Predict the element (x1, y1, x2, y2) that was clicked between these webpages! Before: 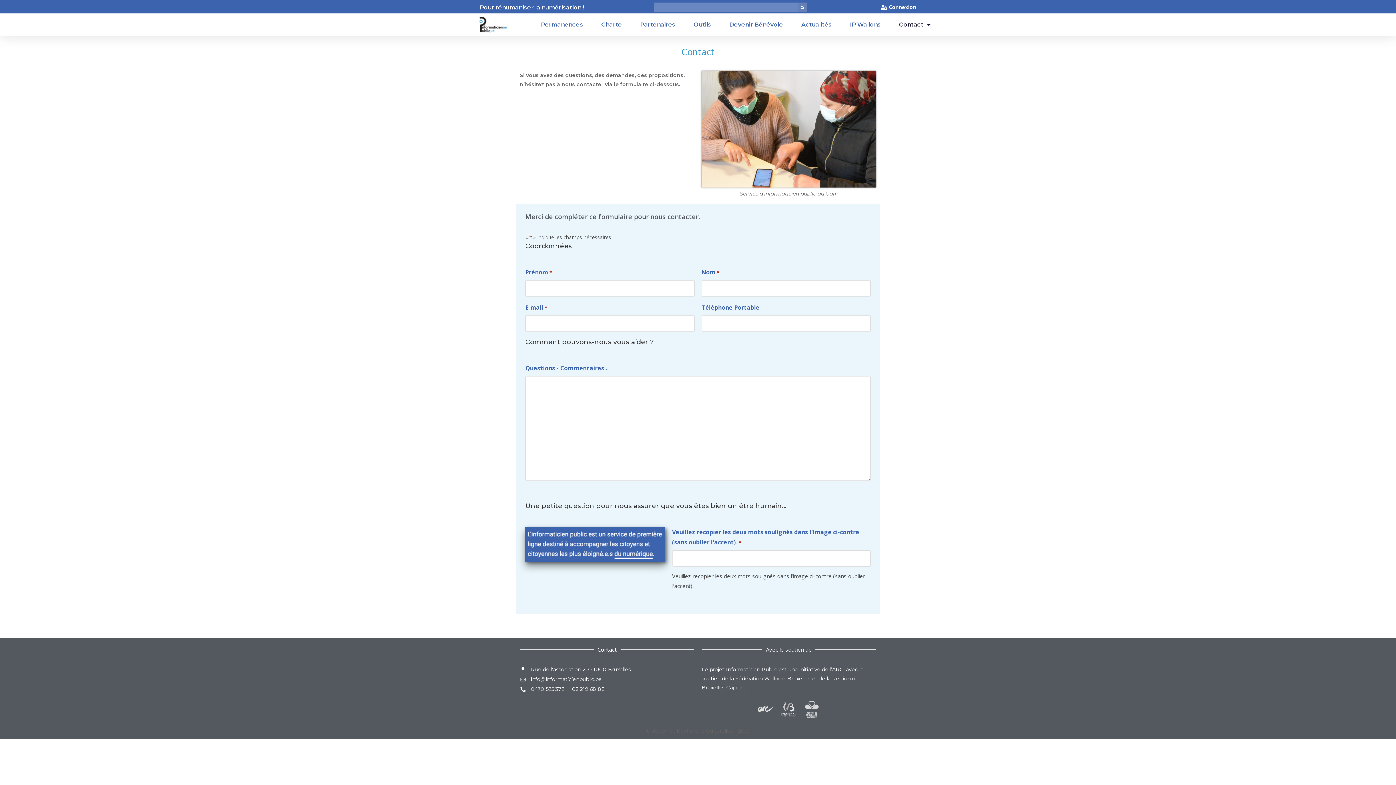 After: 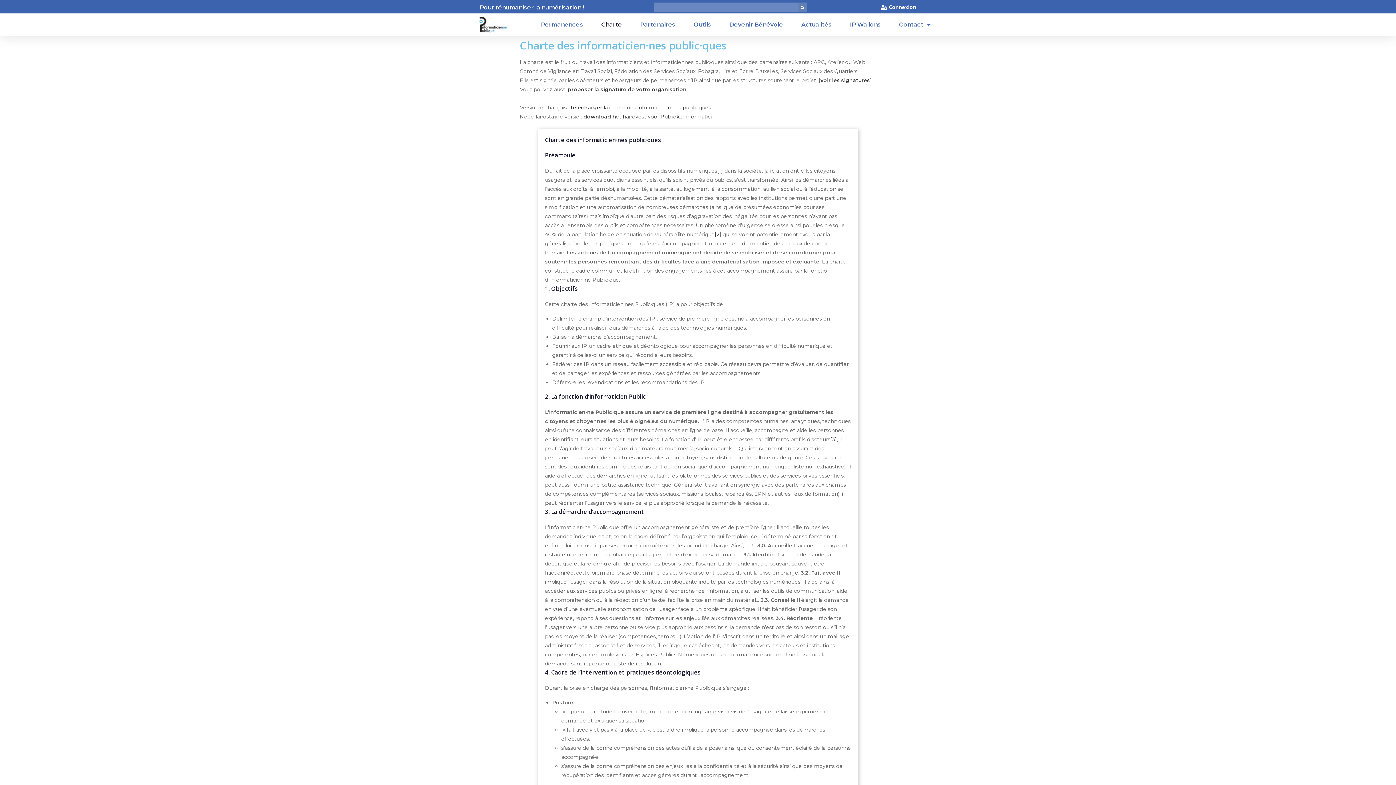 Action: label: Charte bbox: (601, 16, 622, 33)